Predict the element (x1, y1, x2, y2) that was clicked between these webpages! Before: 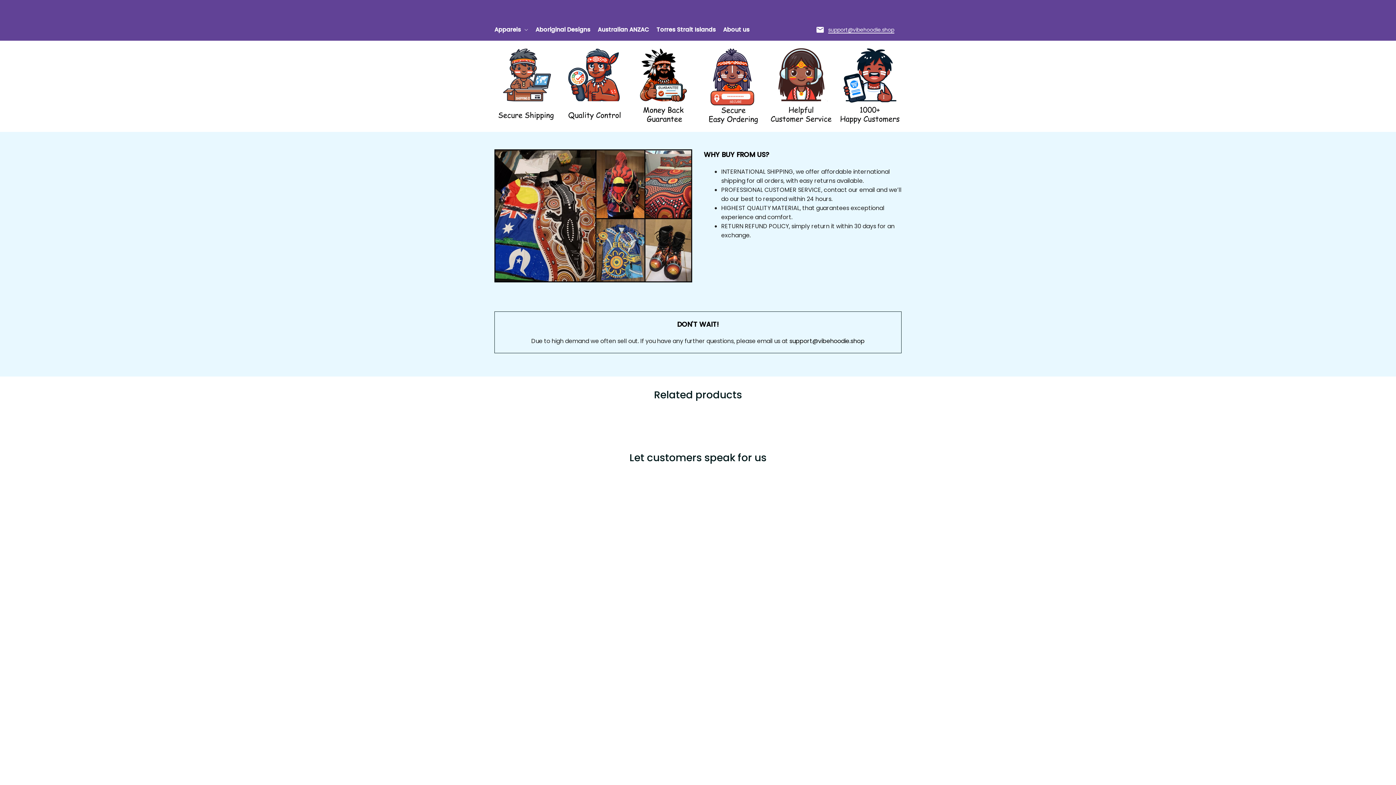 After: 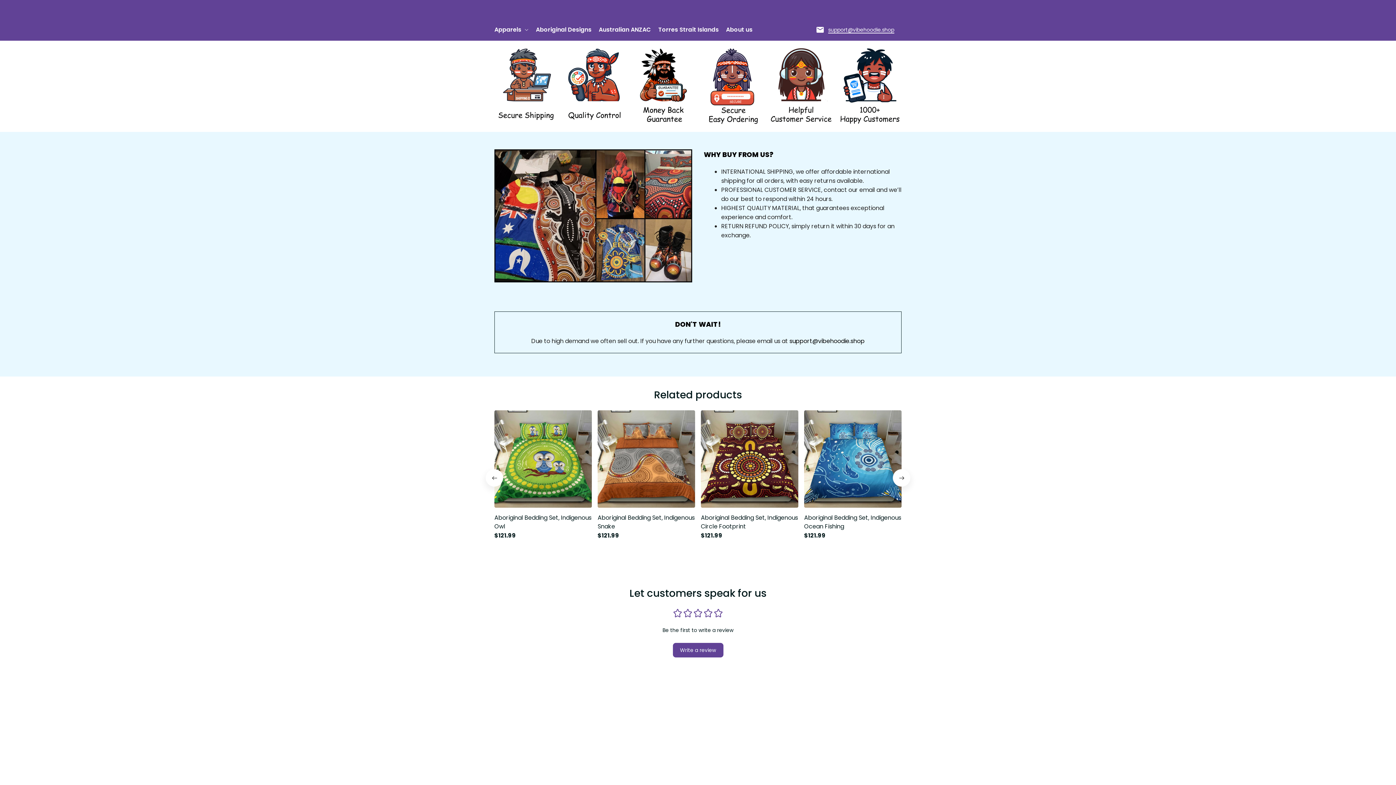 Action: bbox: (789, 336, 864, 345) label: support@vibehoodie.shop